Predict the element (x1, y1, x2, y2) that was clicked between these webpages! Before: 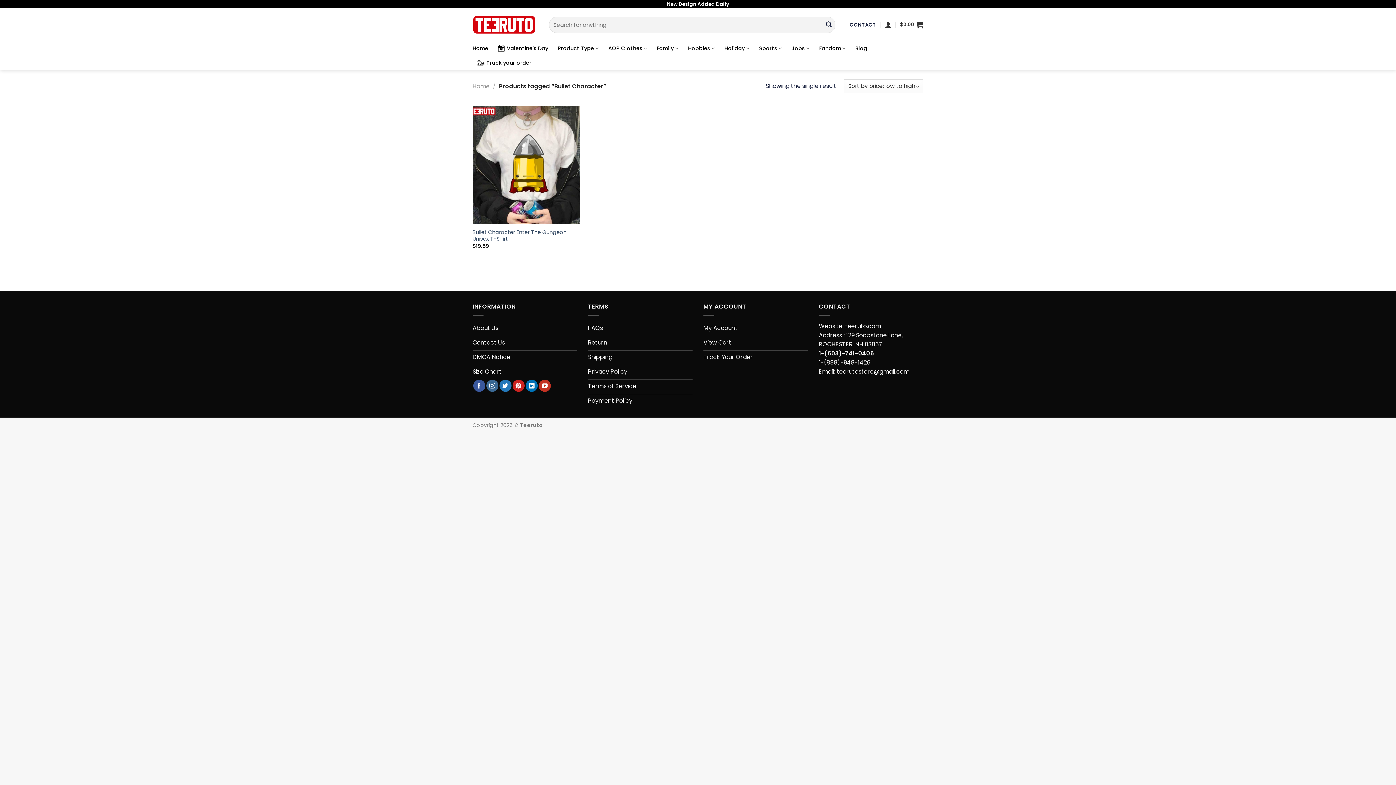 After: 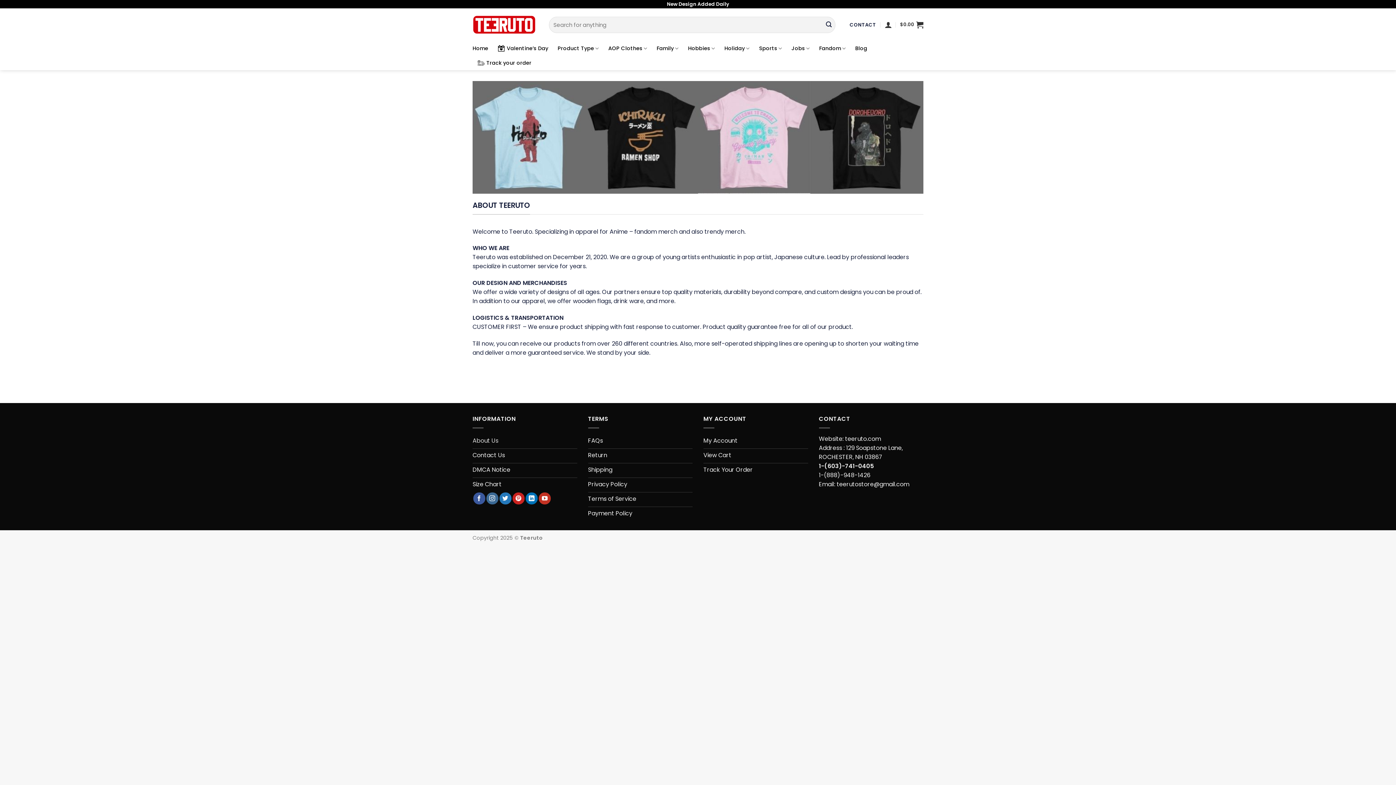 Action: bbox: (472, 321, 577, 336) label: About Us